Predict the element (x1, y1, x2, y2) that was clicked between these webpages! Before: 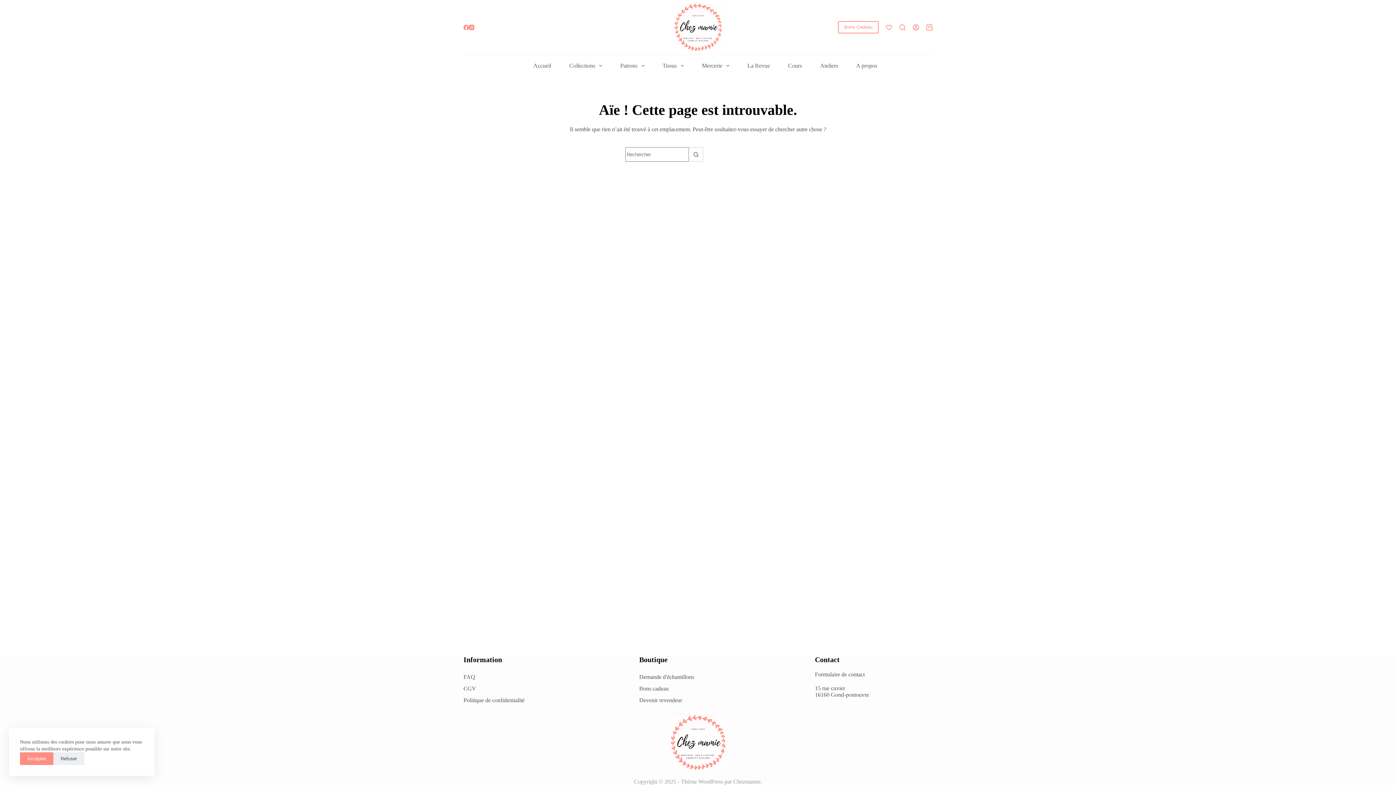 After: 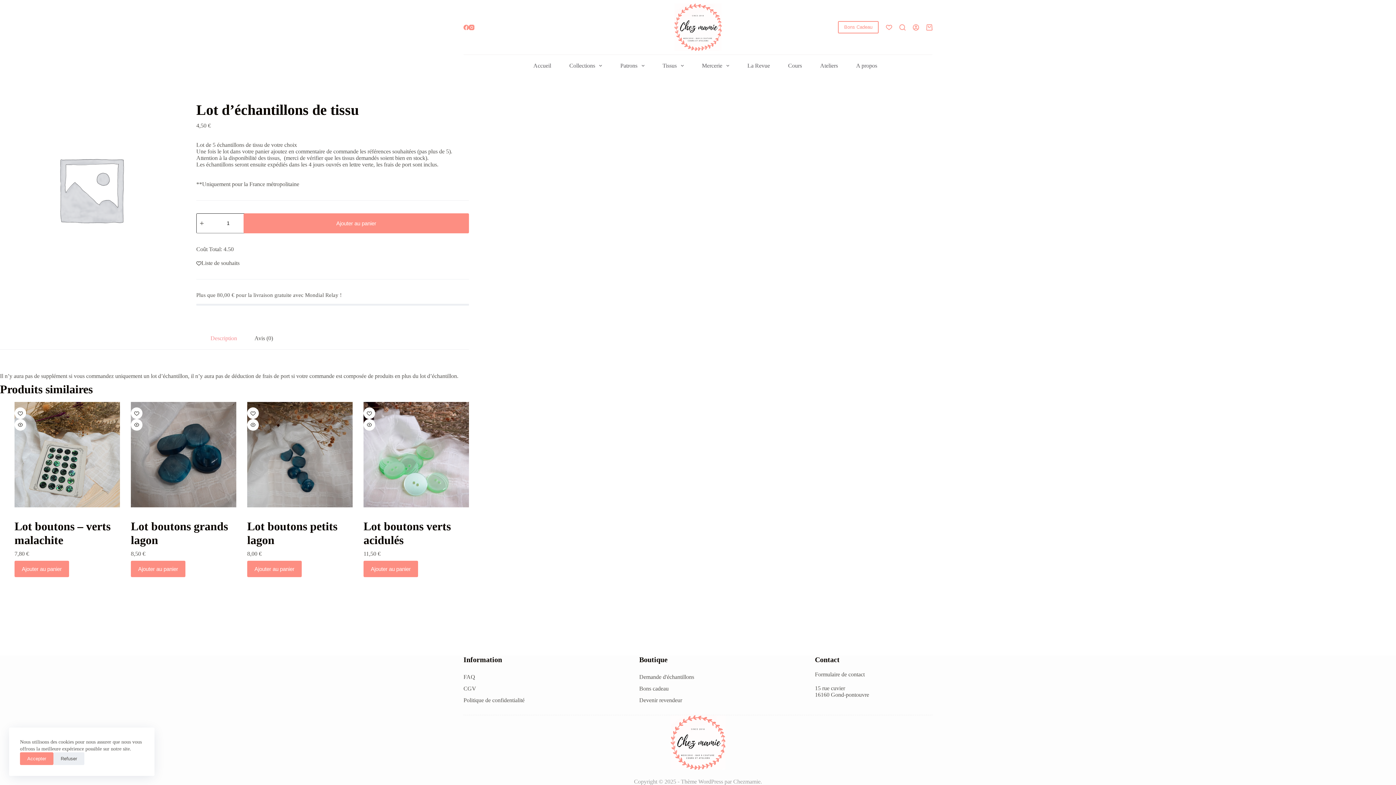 Action: label: Demande d'échantillons bbox: (639, 674, 694, 680)